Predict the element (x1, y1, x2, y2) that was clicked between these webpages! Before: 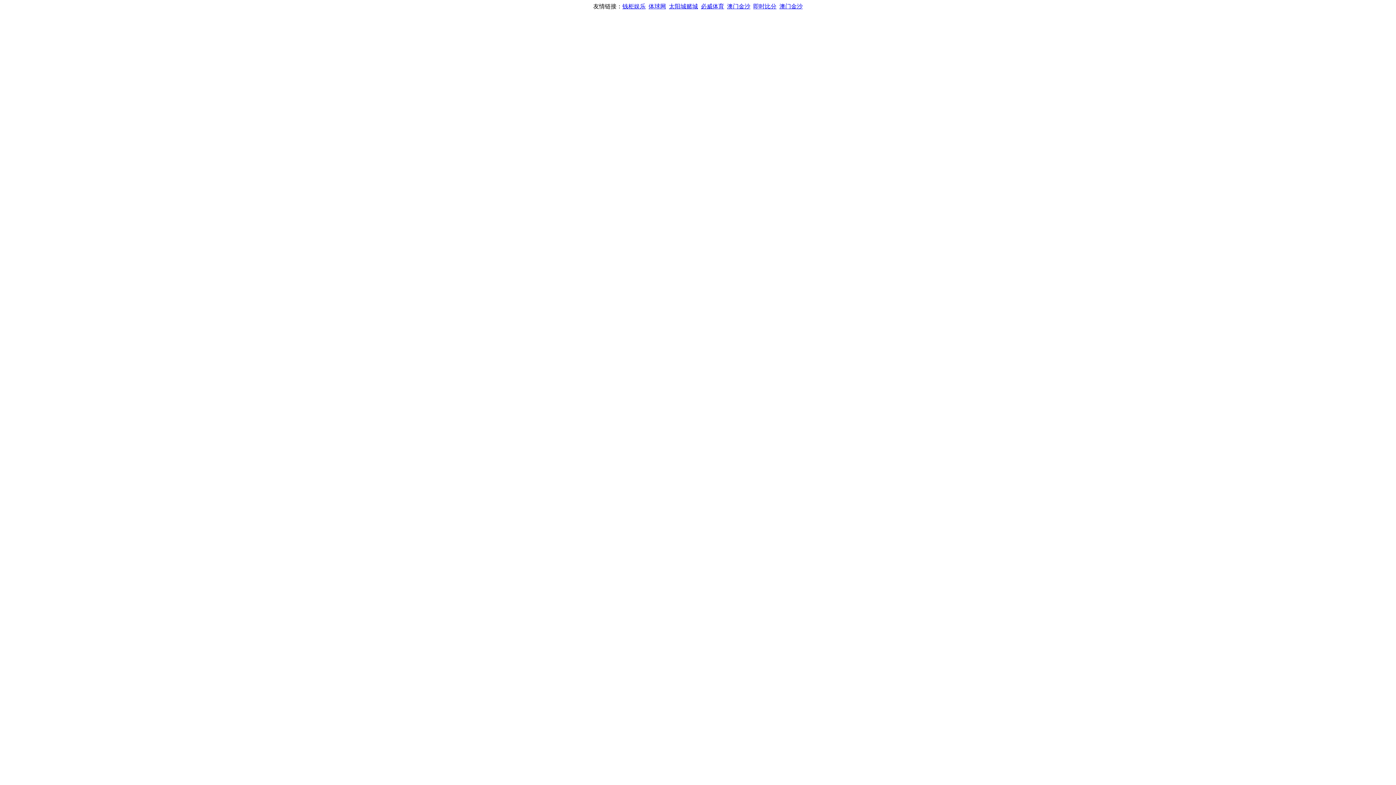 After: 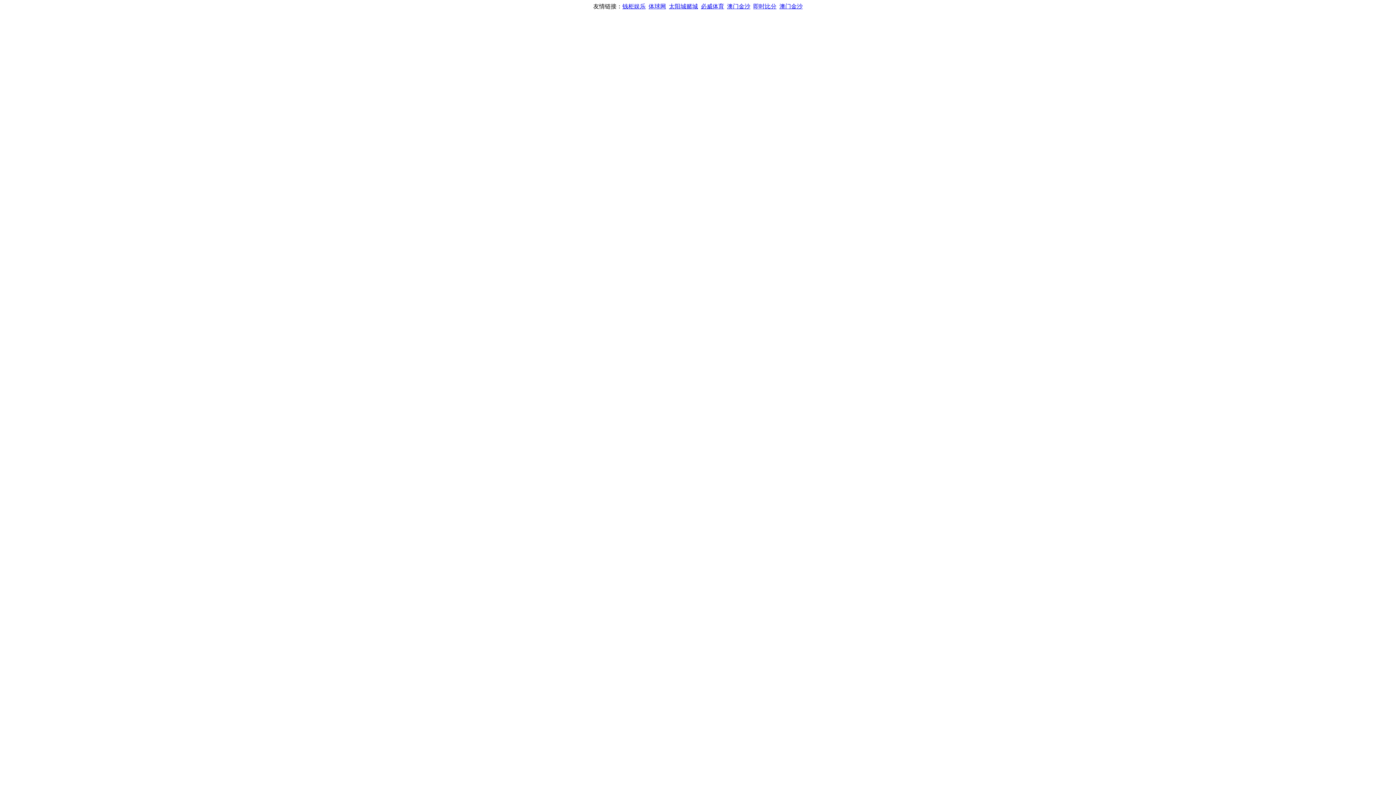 Action: bbox: (648, 3, 666, 9) label: 体球网